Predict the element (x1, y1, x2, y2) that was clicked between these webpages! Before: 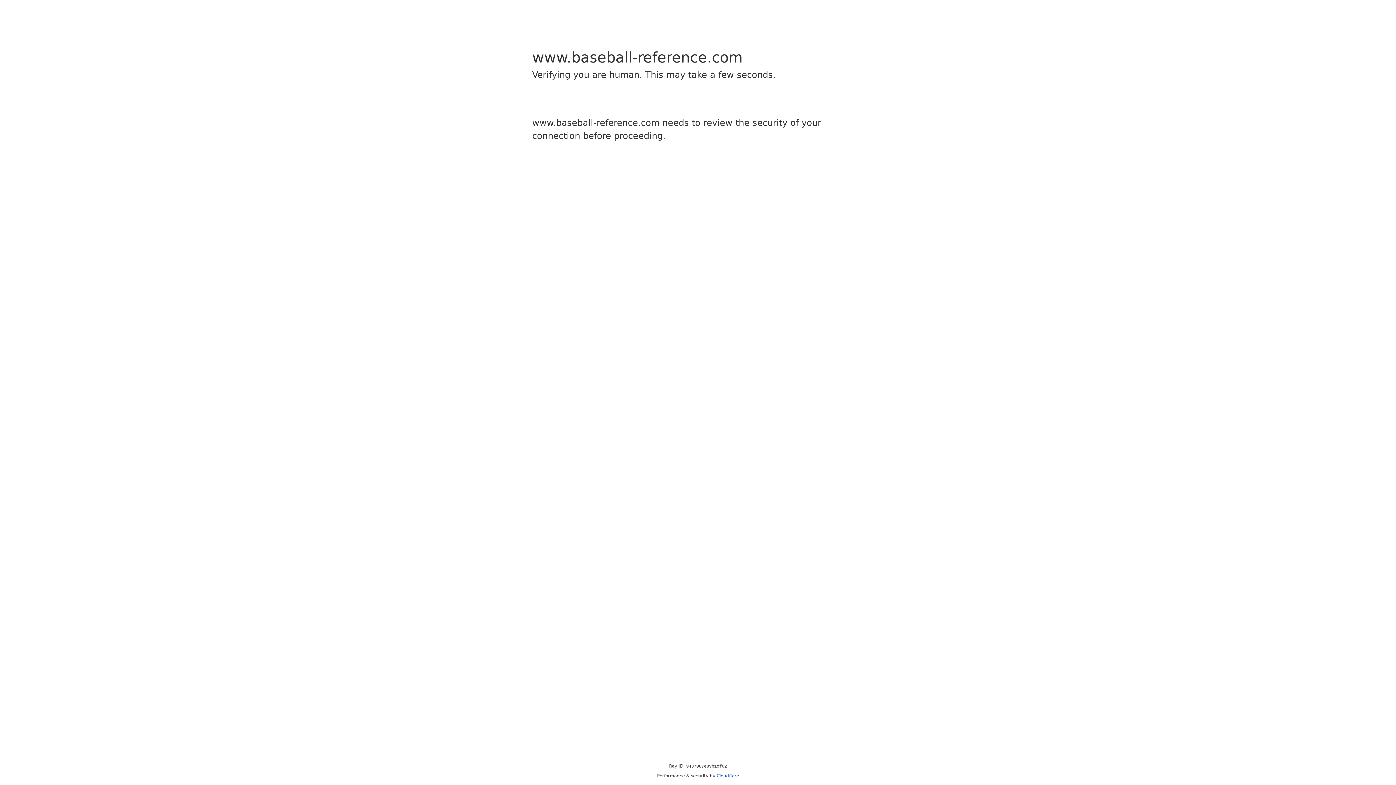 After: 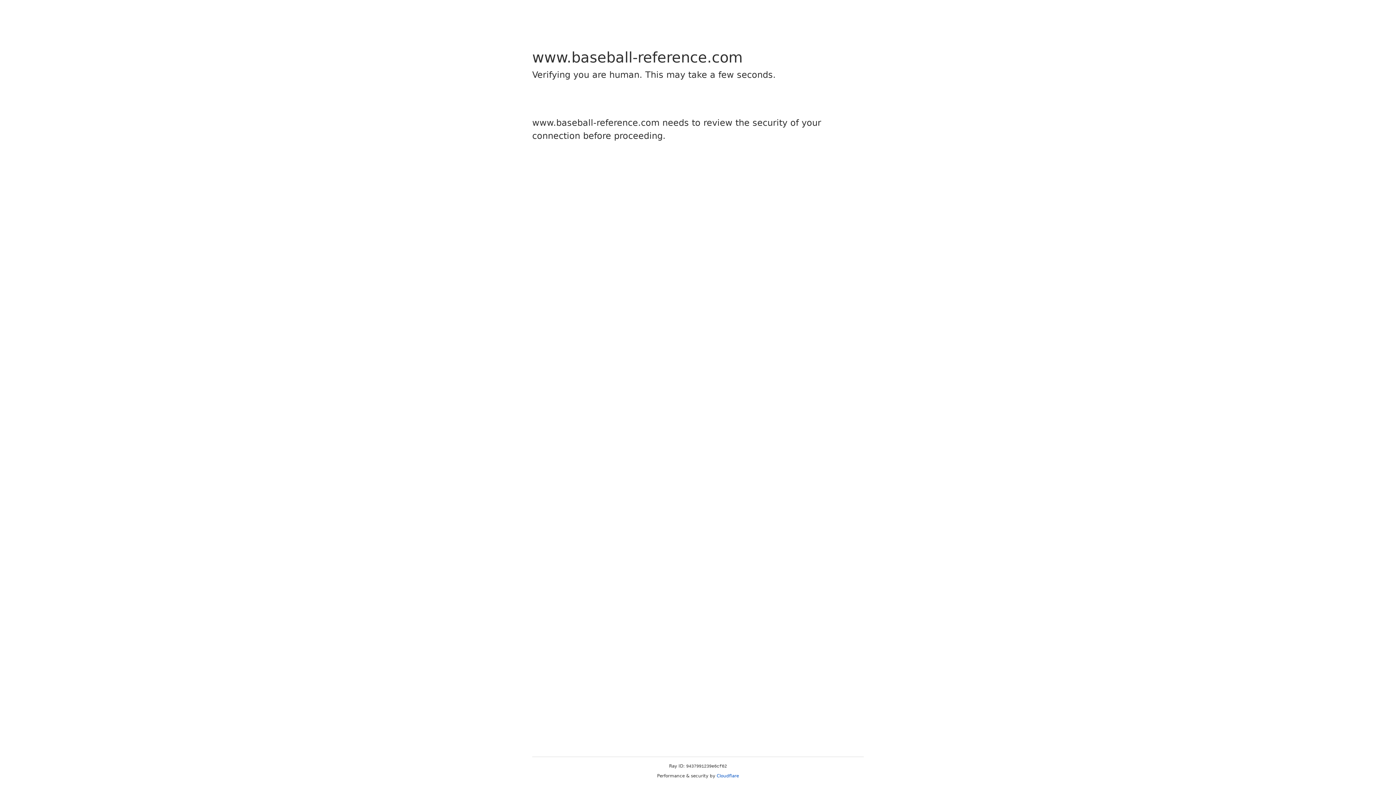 Action: label: Cloudflare bbox: (716, 773, 739, 778)